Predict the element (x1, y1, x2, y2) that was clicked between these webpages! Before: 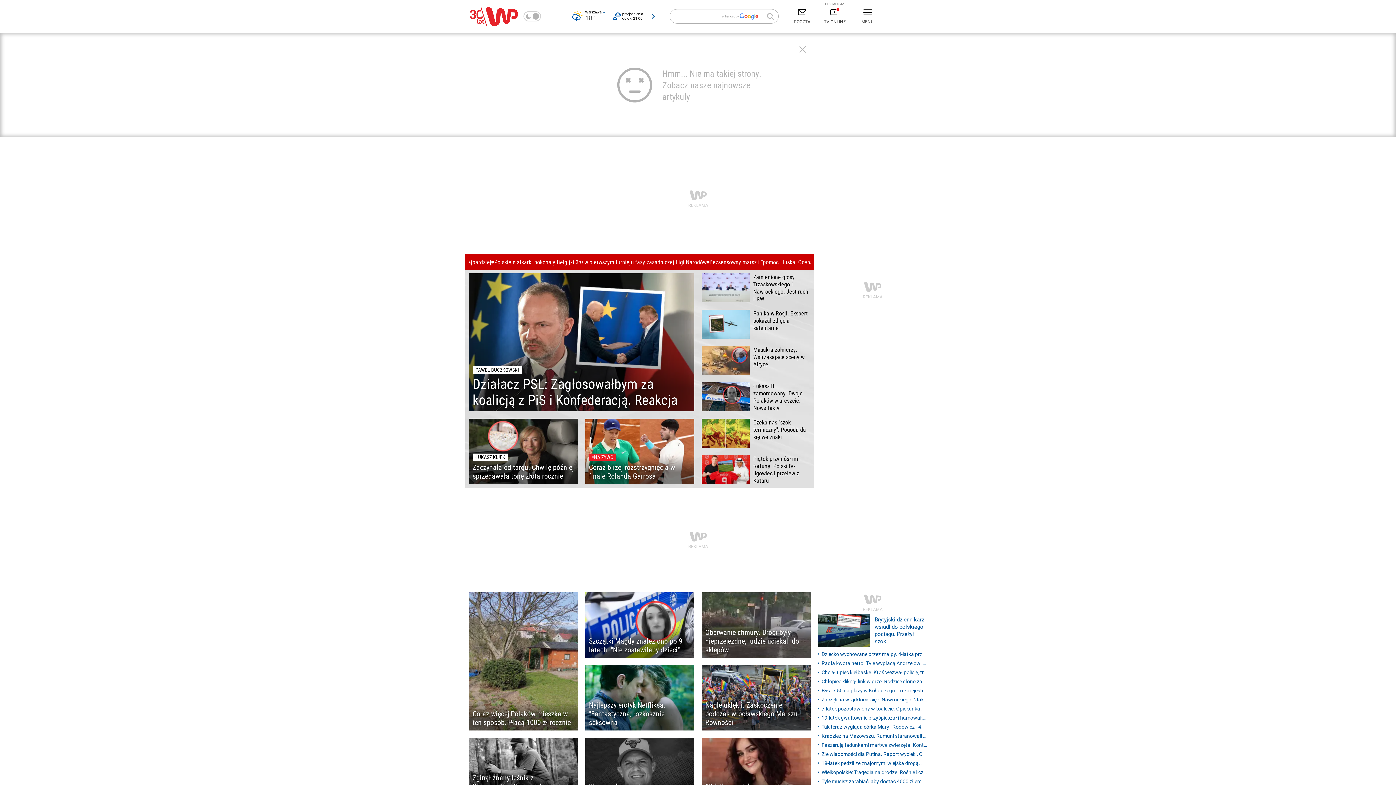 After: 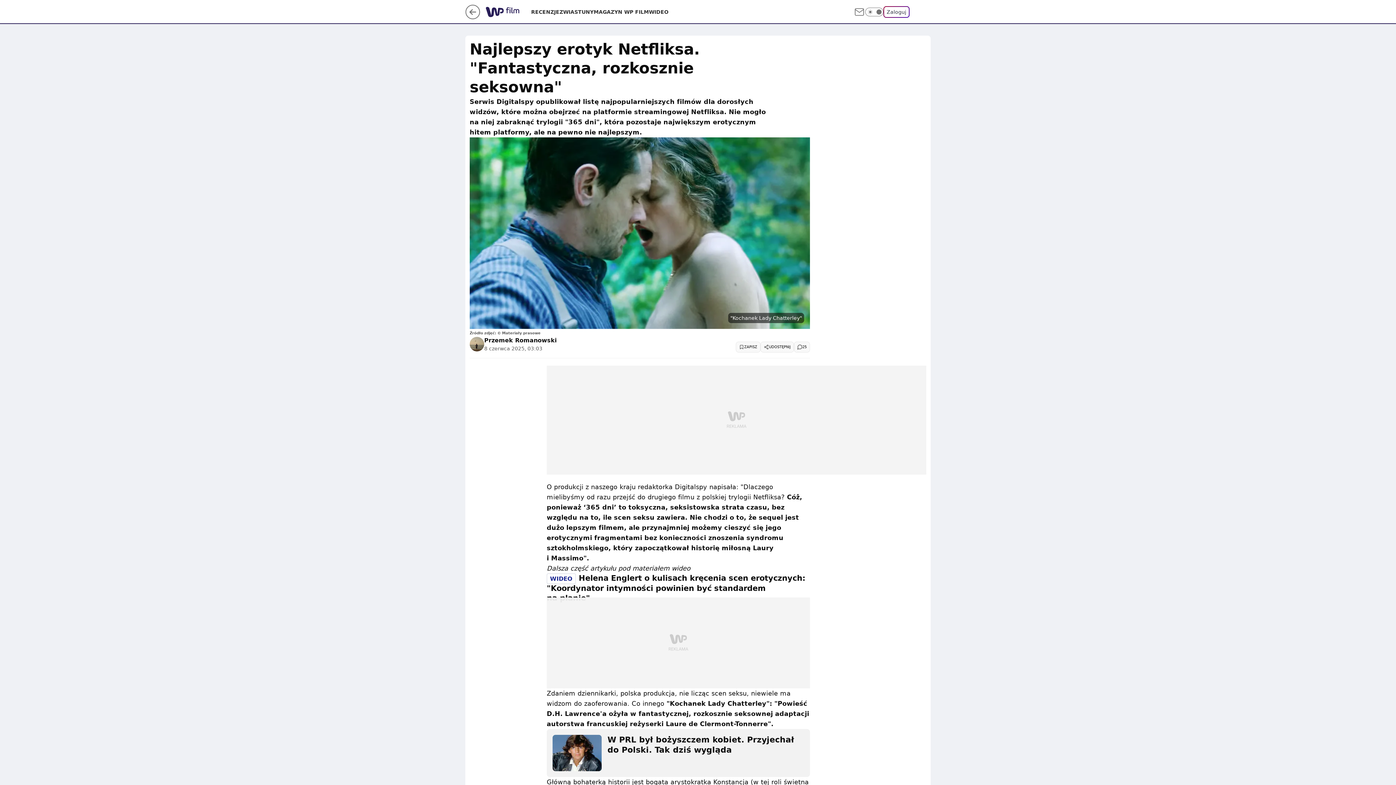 Action: label: Najlepszy erotyk Netfliksa. "Fantastyczna, rozkosznie seksowna" bbox: (585, 665, 694, 730)